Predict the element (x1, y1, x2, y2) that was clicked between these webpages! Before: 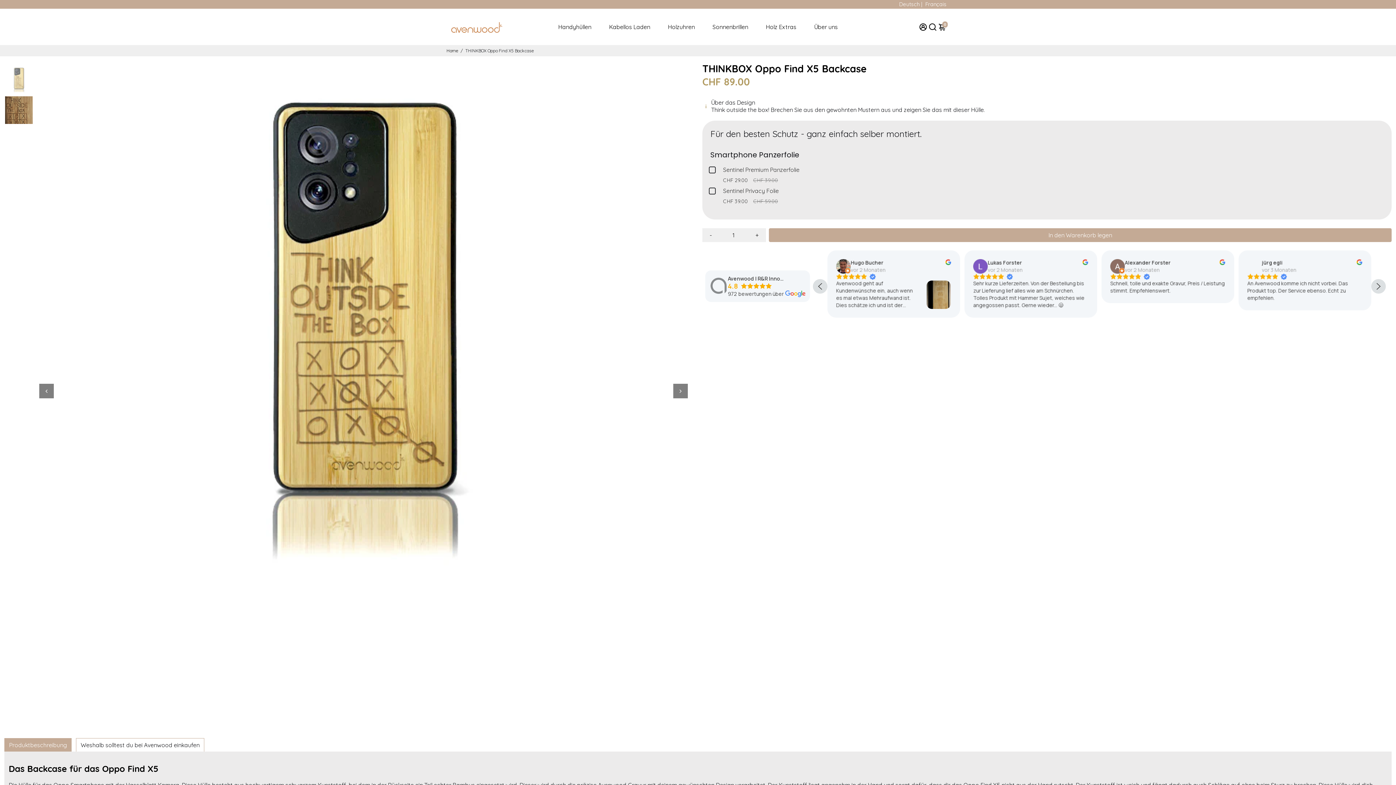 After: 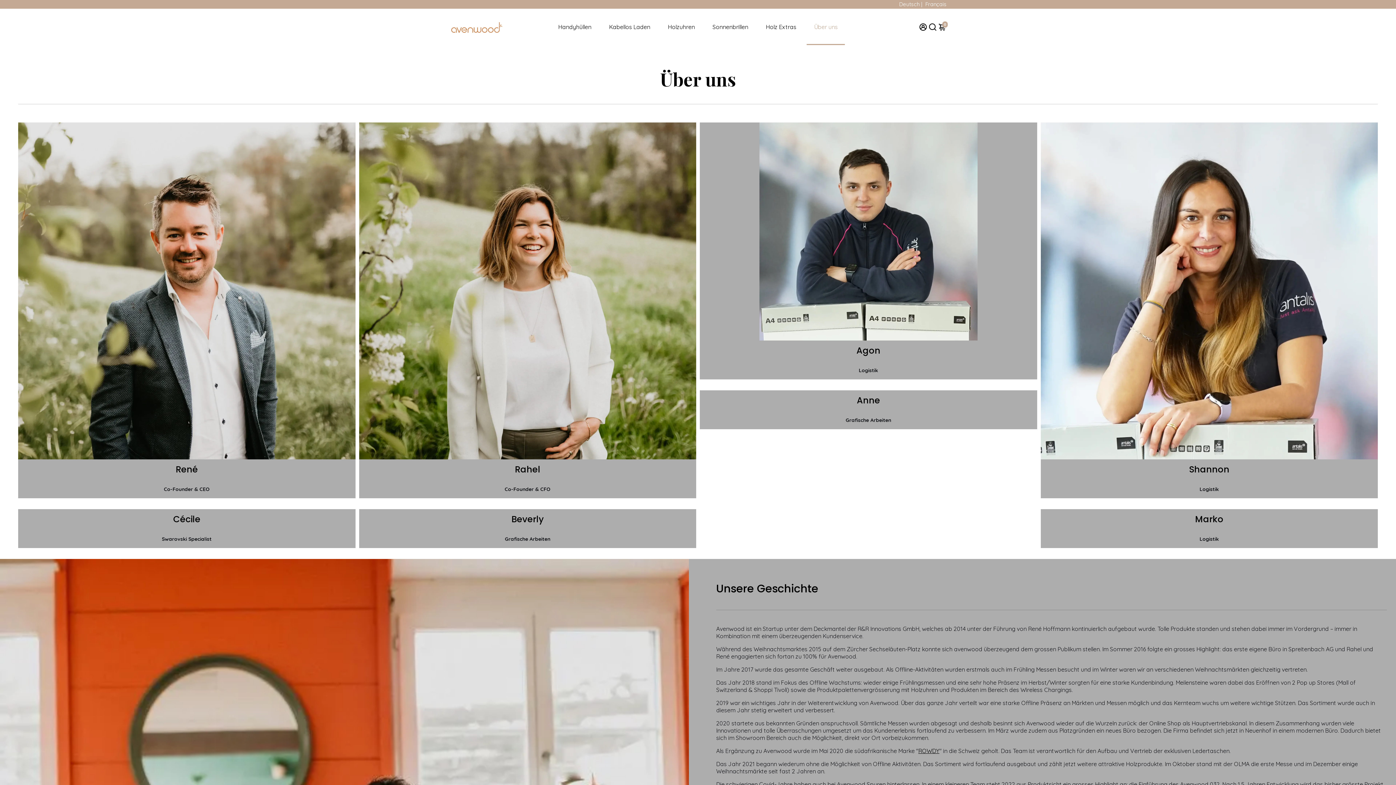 Action: label: Über uns bbox: (807, 8, 845, 45)